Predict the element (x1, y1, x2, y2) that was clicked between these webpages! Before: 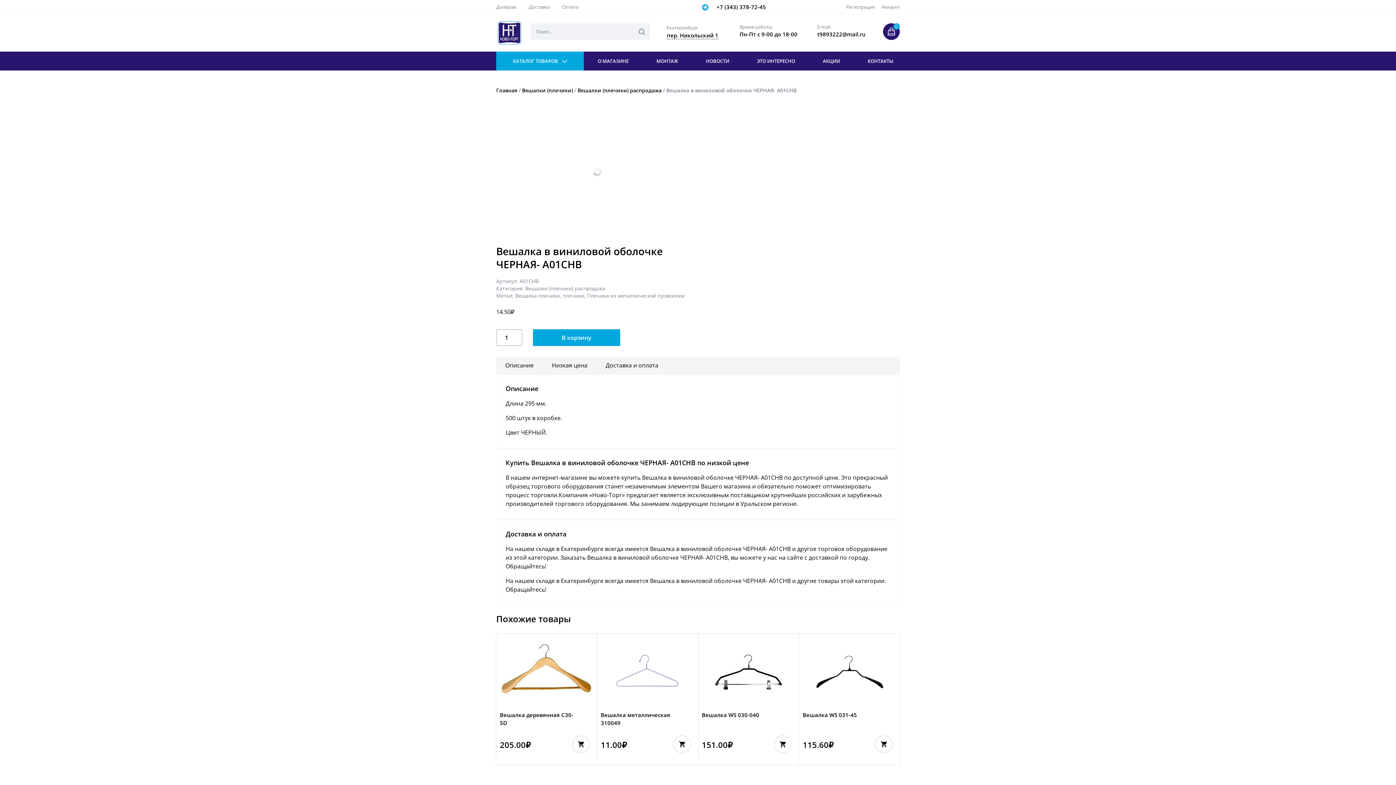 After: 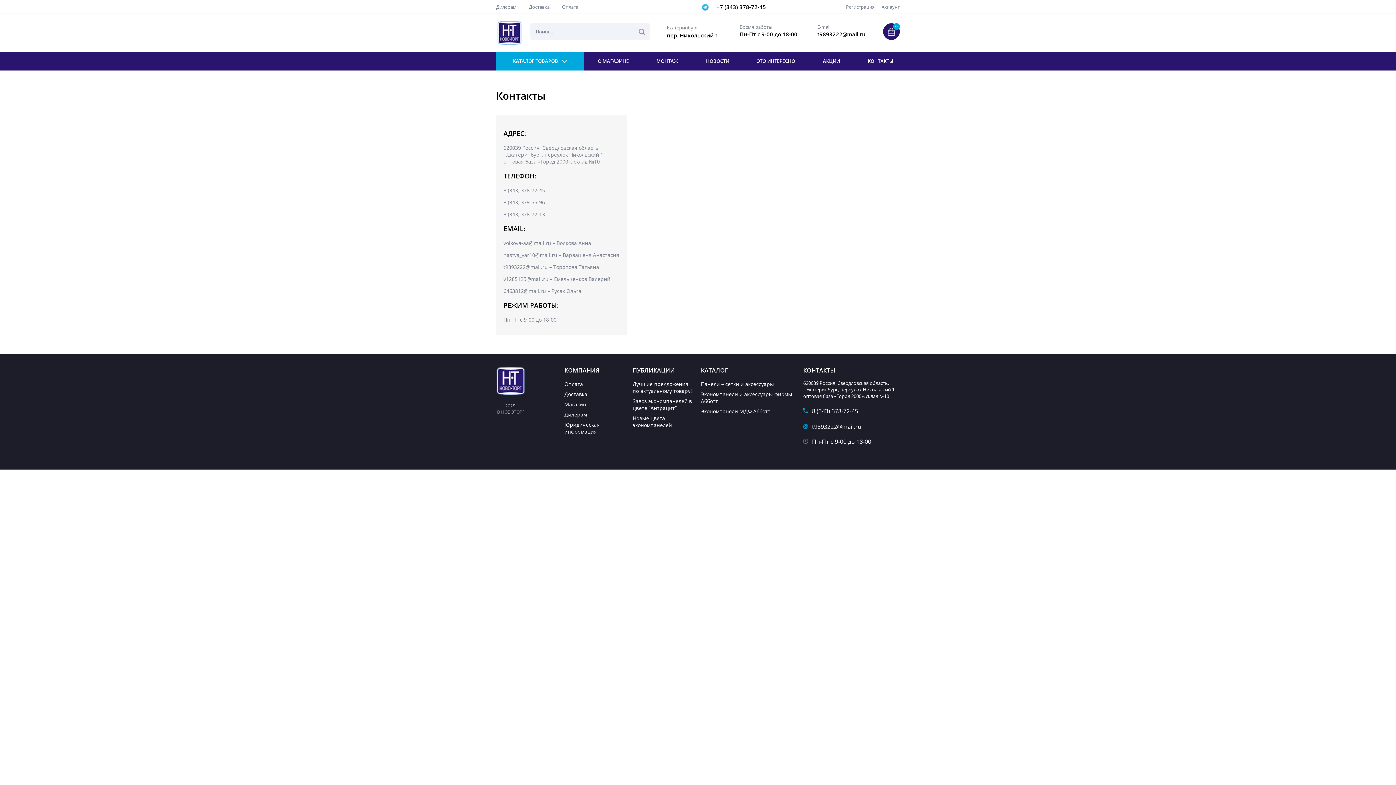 Action: bbox: (854, 51, 907, 70) label: КОНТАКТЫ